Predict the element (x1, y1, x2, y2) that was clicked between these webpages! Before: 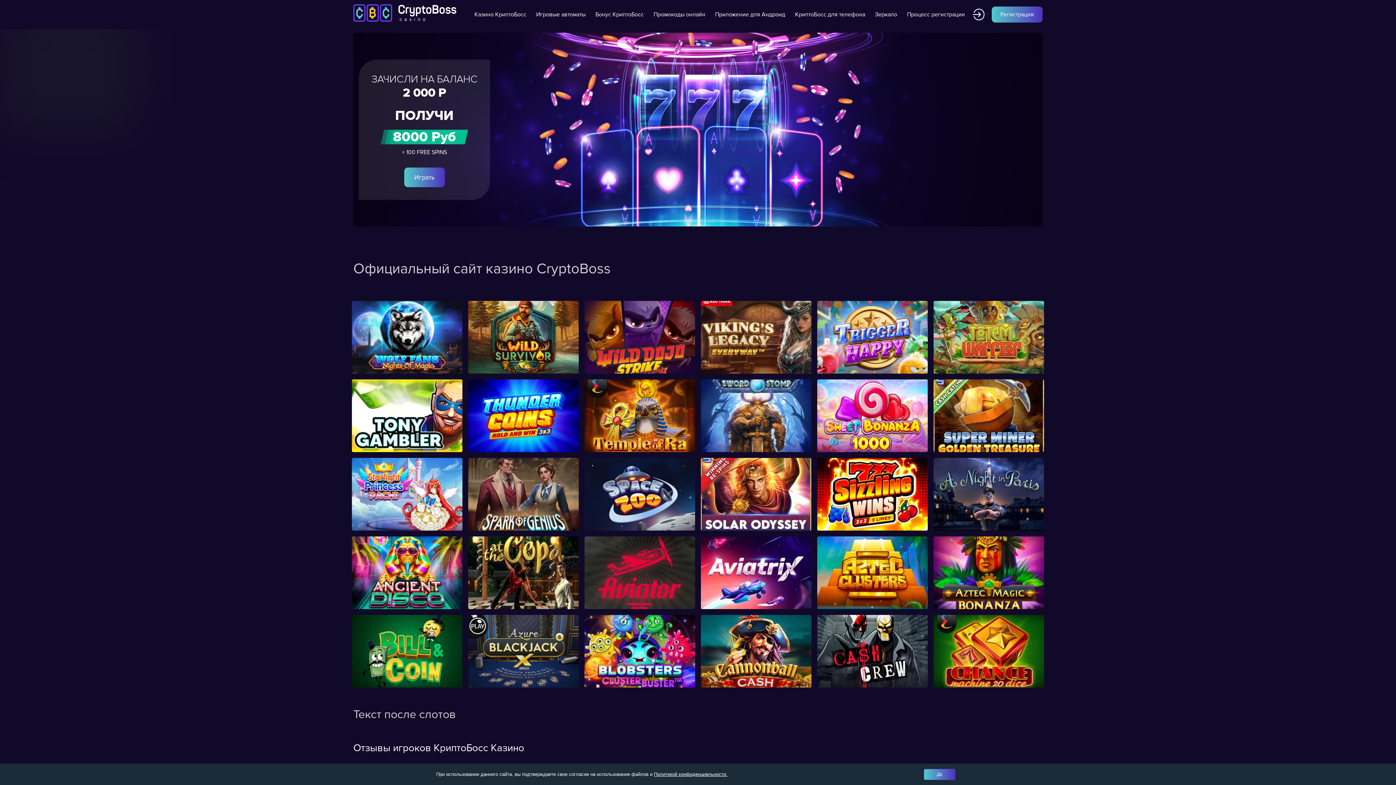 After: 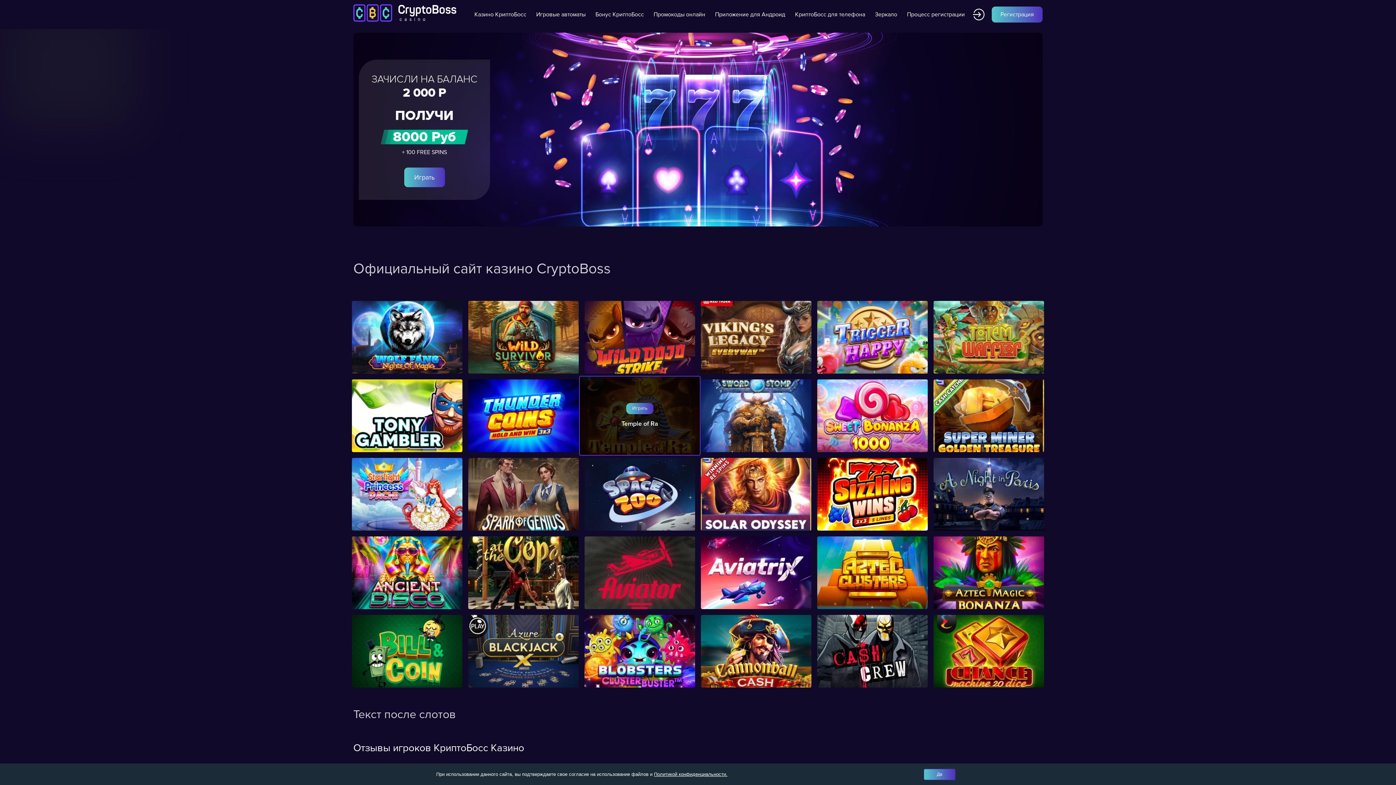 Action: bbox: (584, 379, 695, 452)